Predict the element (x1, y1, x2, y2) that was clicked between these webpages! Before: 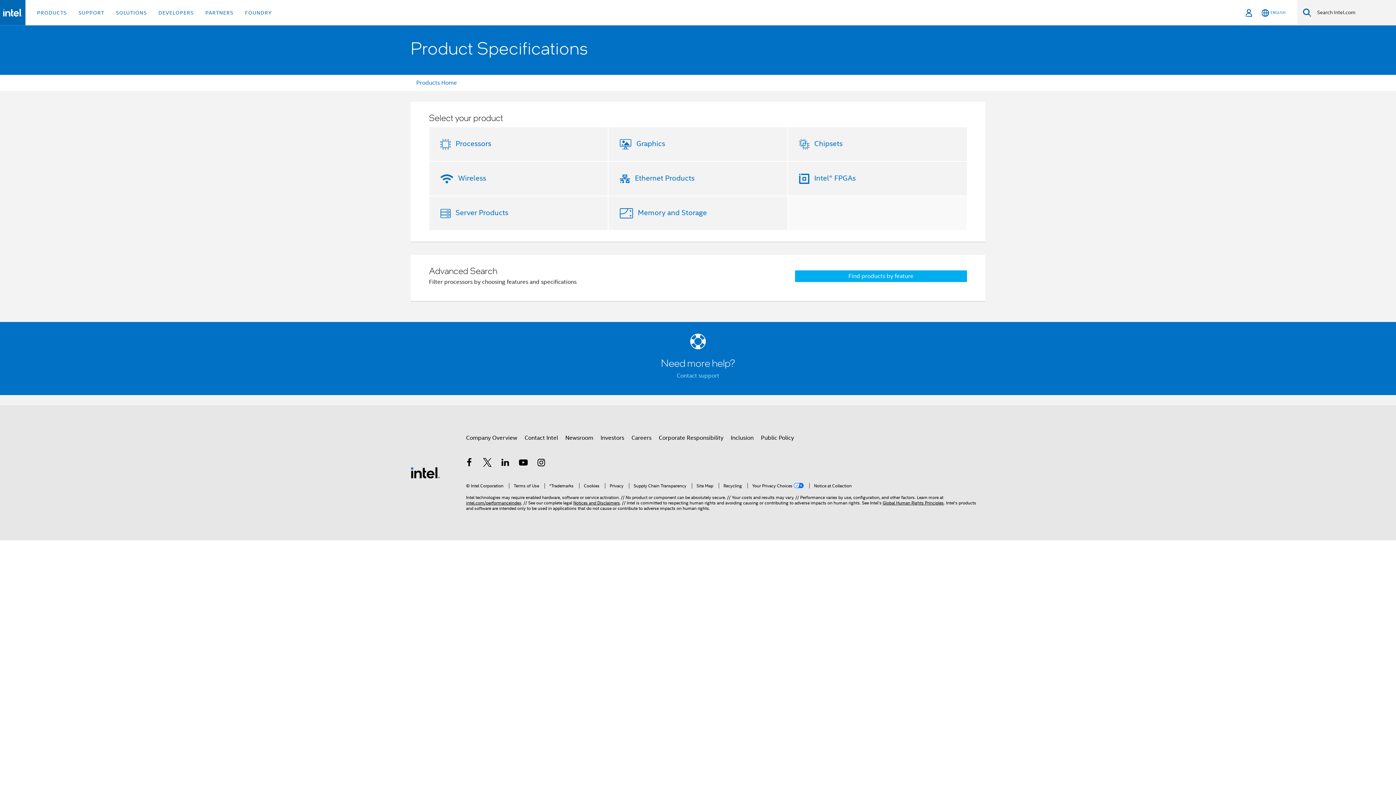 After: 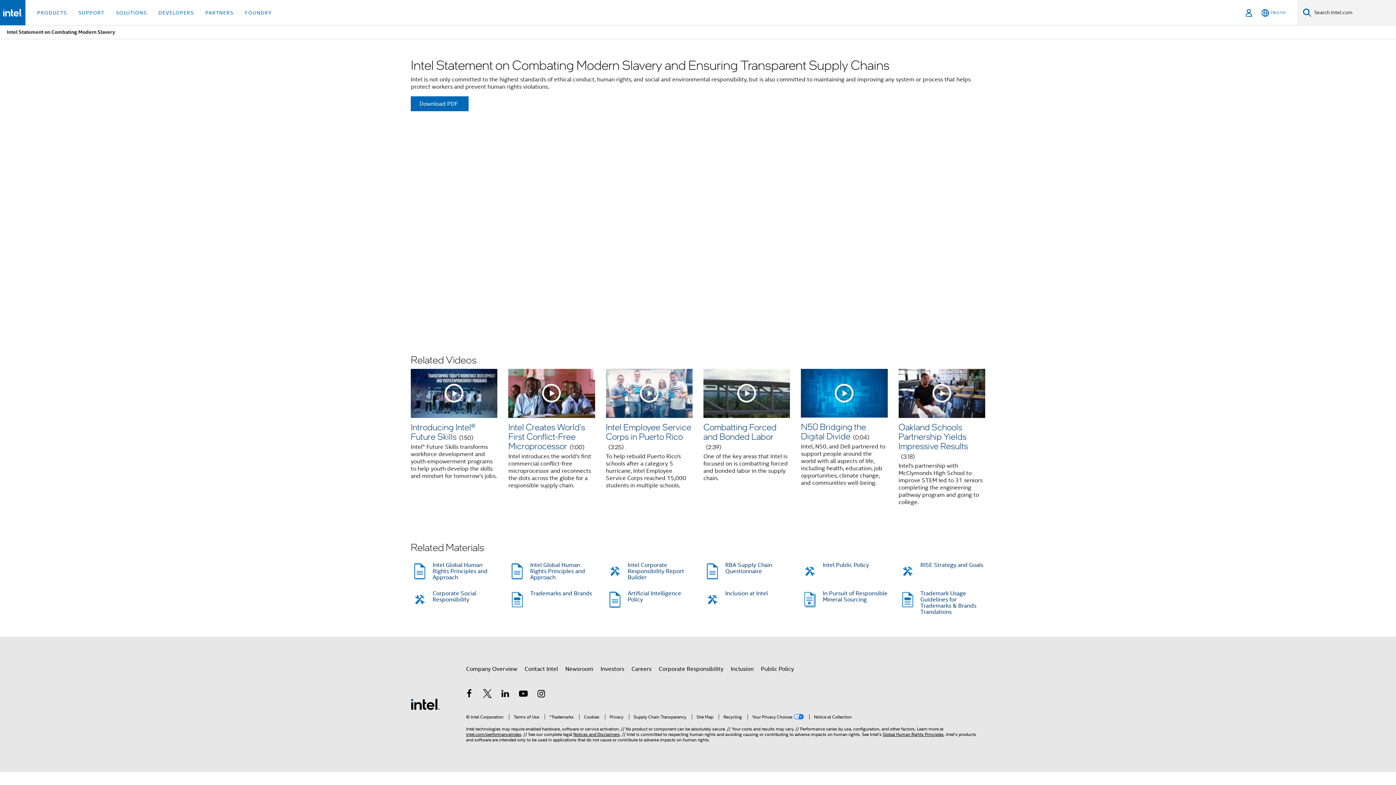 Action: bbox: (629, 483, 686, 488) label: Supply Chain Transparency